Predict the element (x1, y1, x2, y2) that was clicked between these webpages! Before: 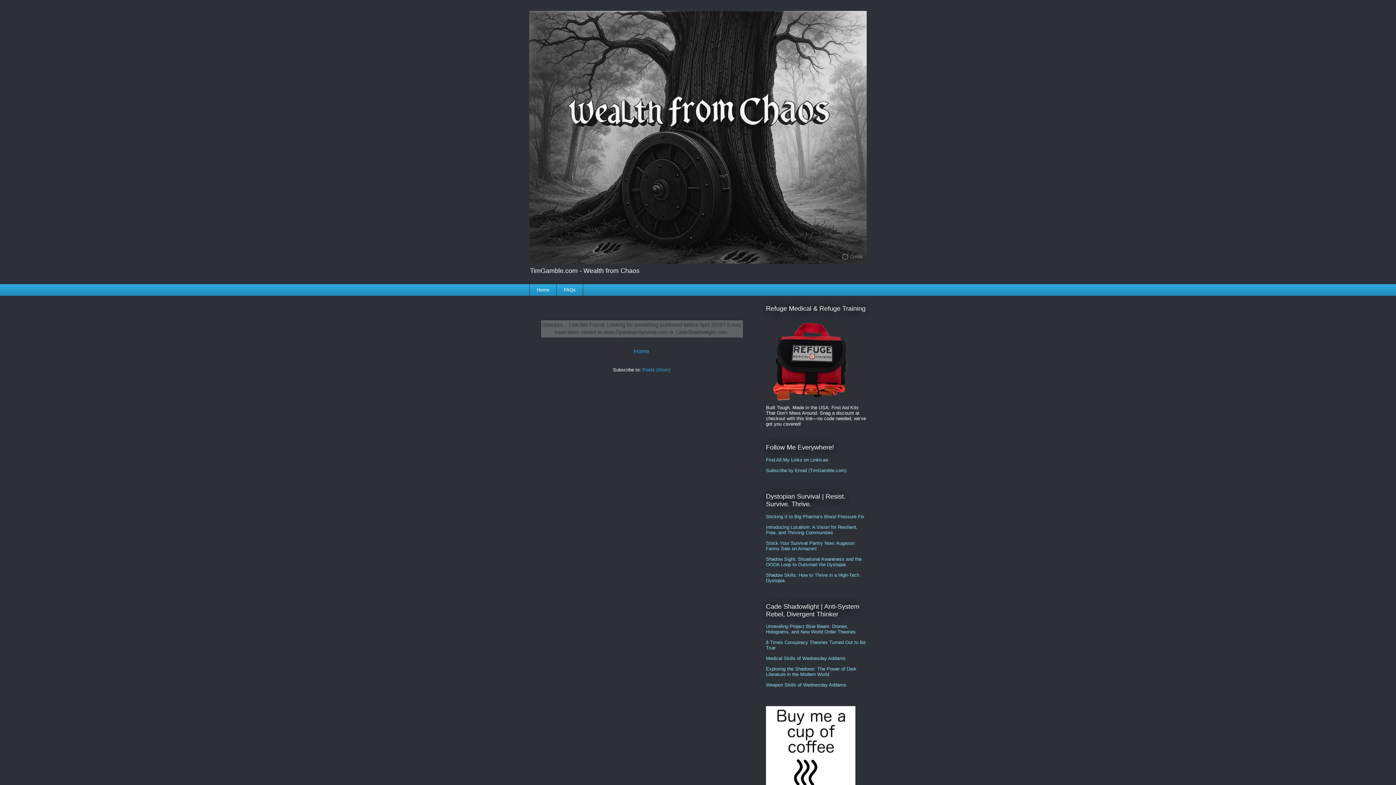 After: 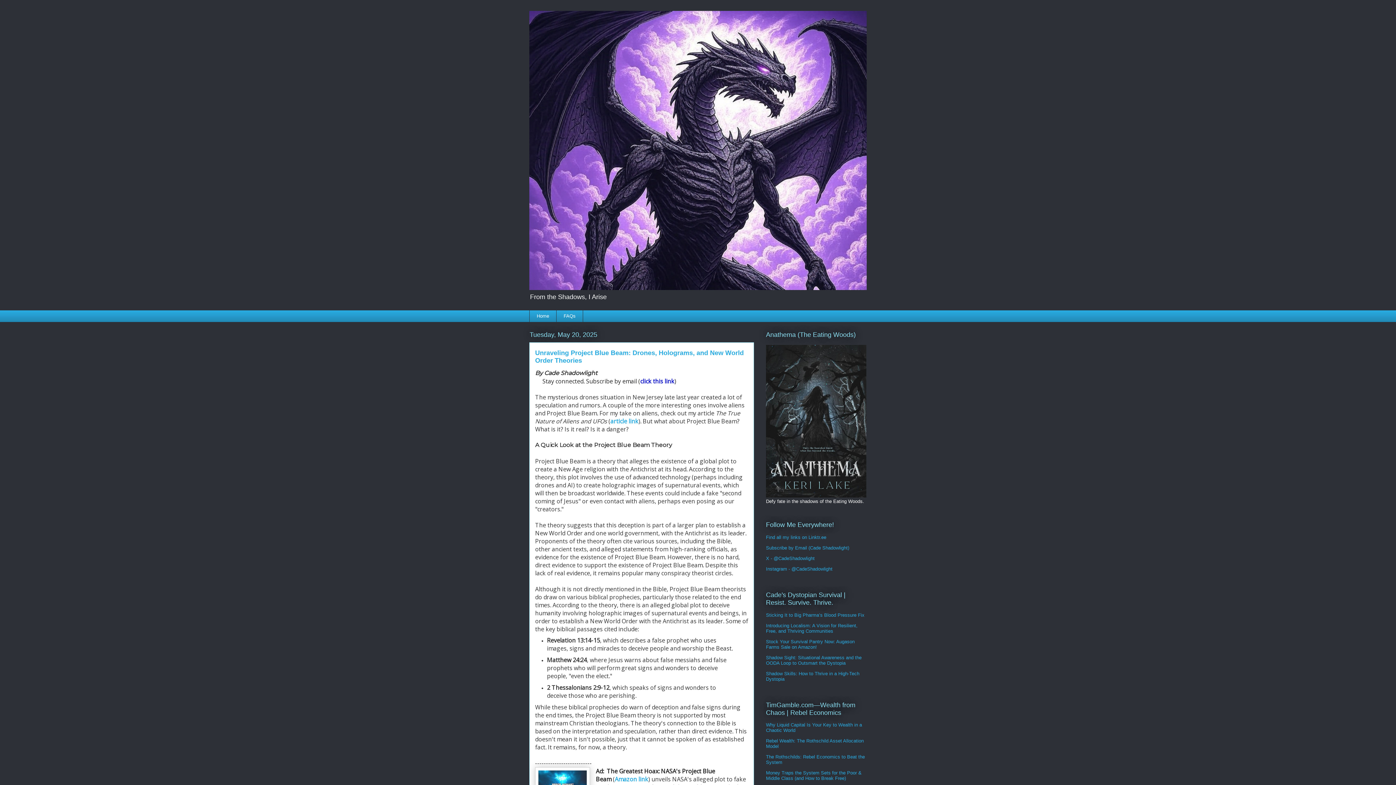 Action: bbox: (766, 624, 856, 635) label: Unraveling Project Blue Beam: Drones, Holograms, and New World Order Theories